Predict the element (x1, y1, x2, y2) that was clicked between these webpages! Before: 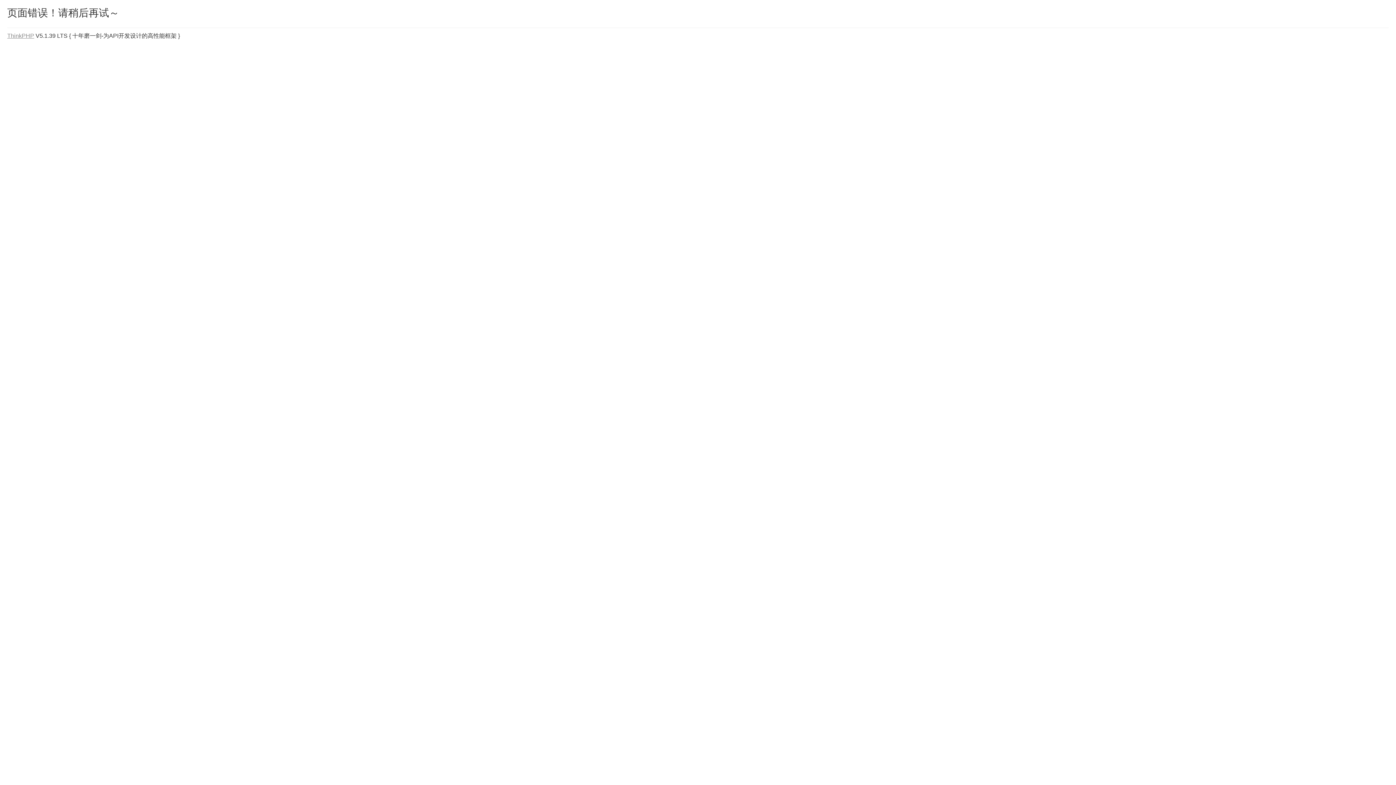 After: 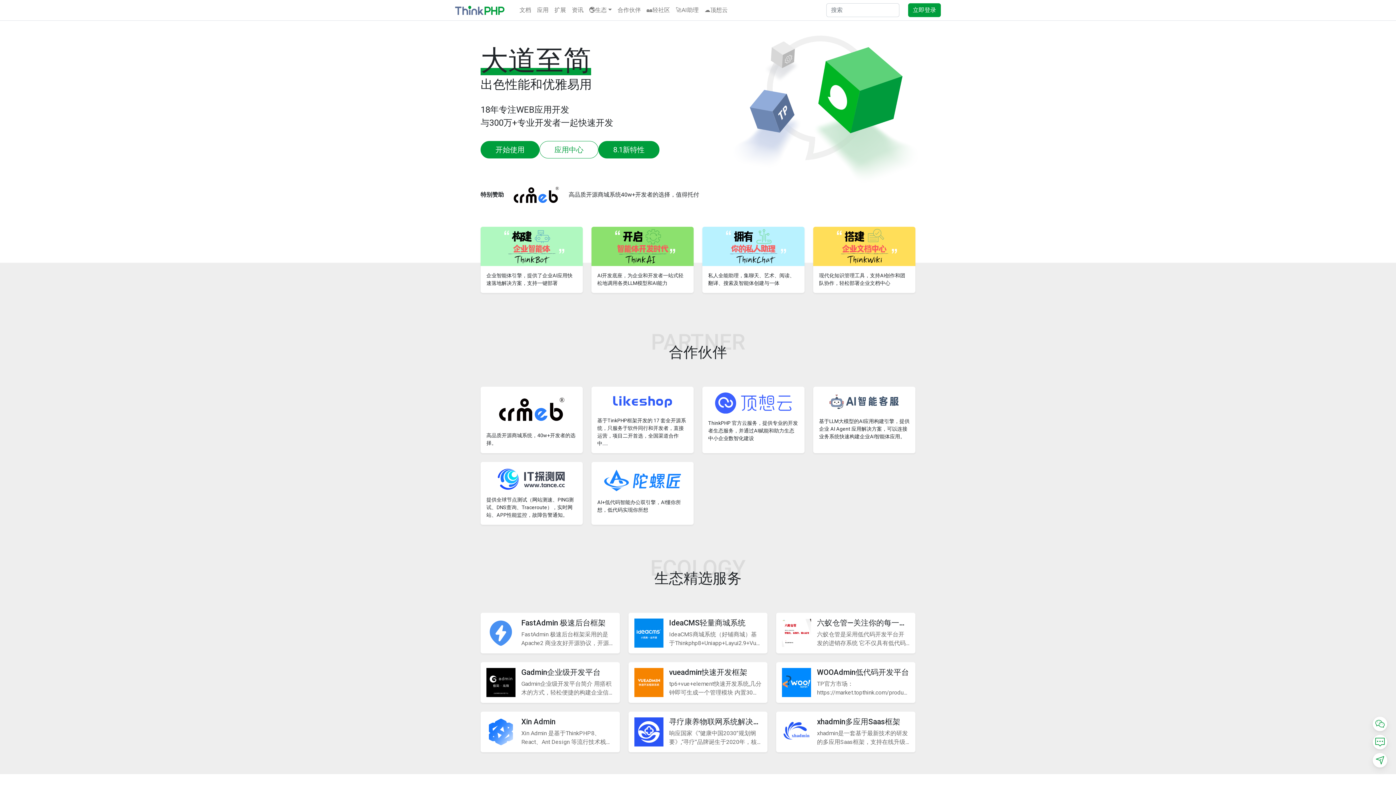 Action: bbox: (7, 32, 34, 38) label: ThinkPHP